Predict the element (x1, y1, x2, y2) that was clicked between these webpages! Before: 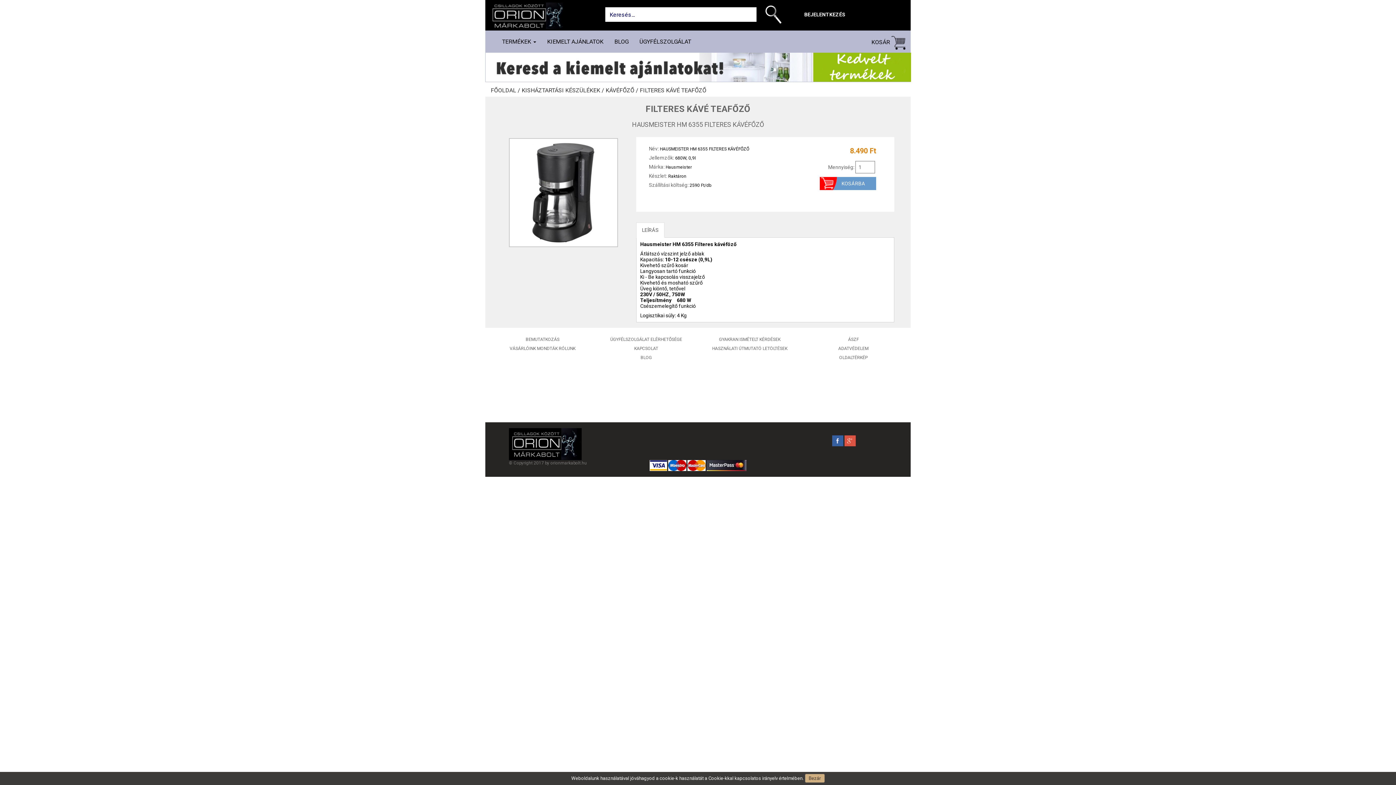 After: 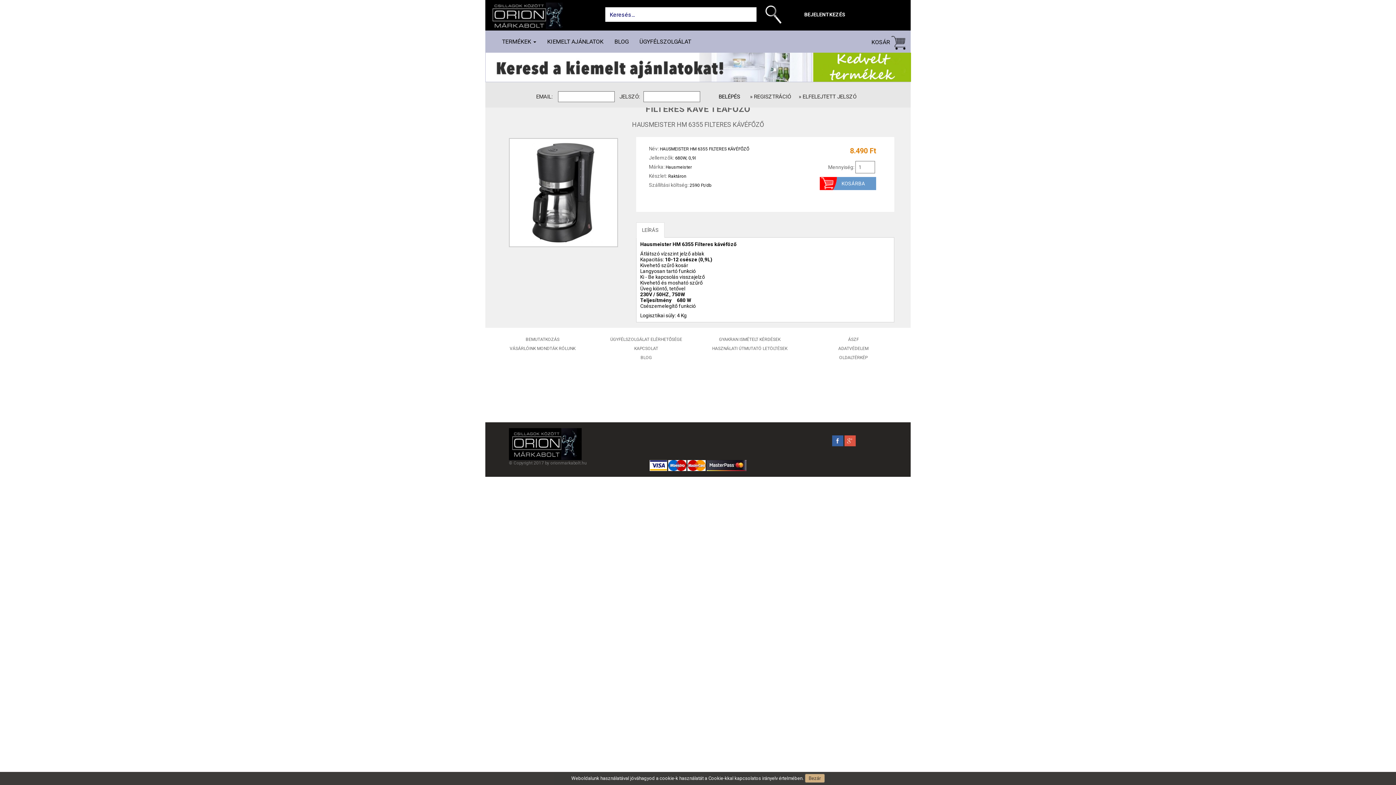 Action: bbox: (804, 11, 845, 17) label: BEJELENTKEZÉS